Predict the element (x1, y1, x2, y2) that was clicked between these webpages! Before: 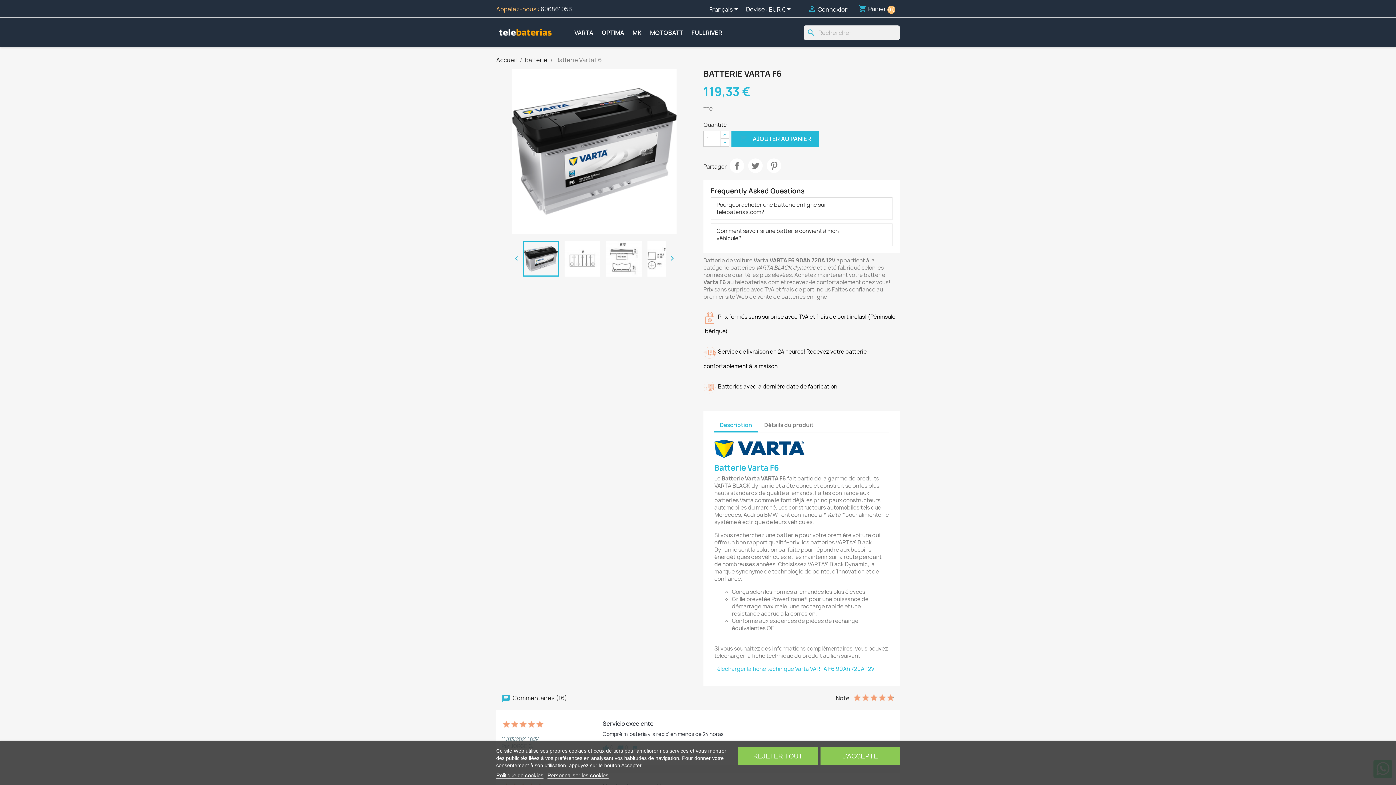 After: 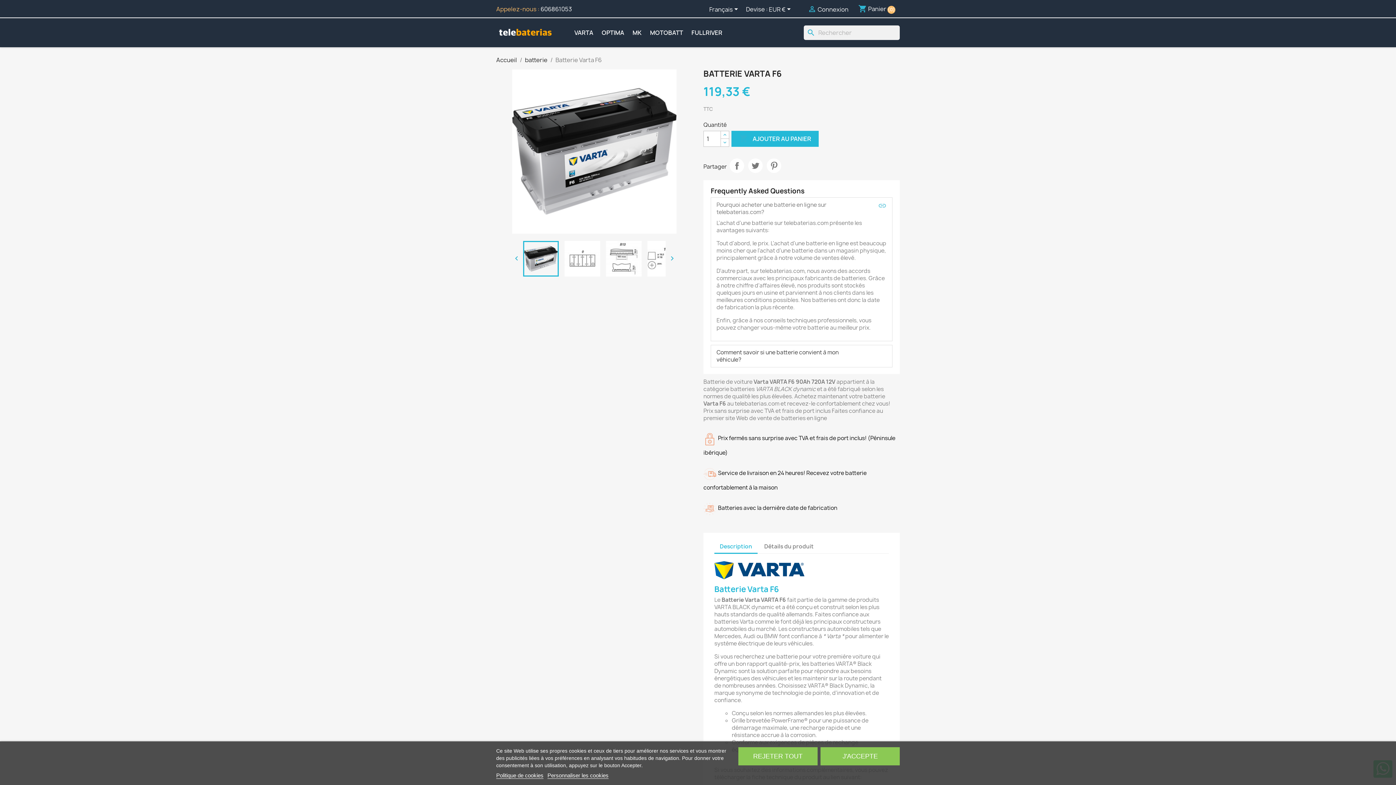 Action: label: Pourquoi acheter une batterie en ligne sur telebaterias.com? bbox: (716, 197, 858, 219)